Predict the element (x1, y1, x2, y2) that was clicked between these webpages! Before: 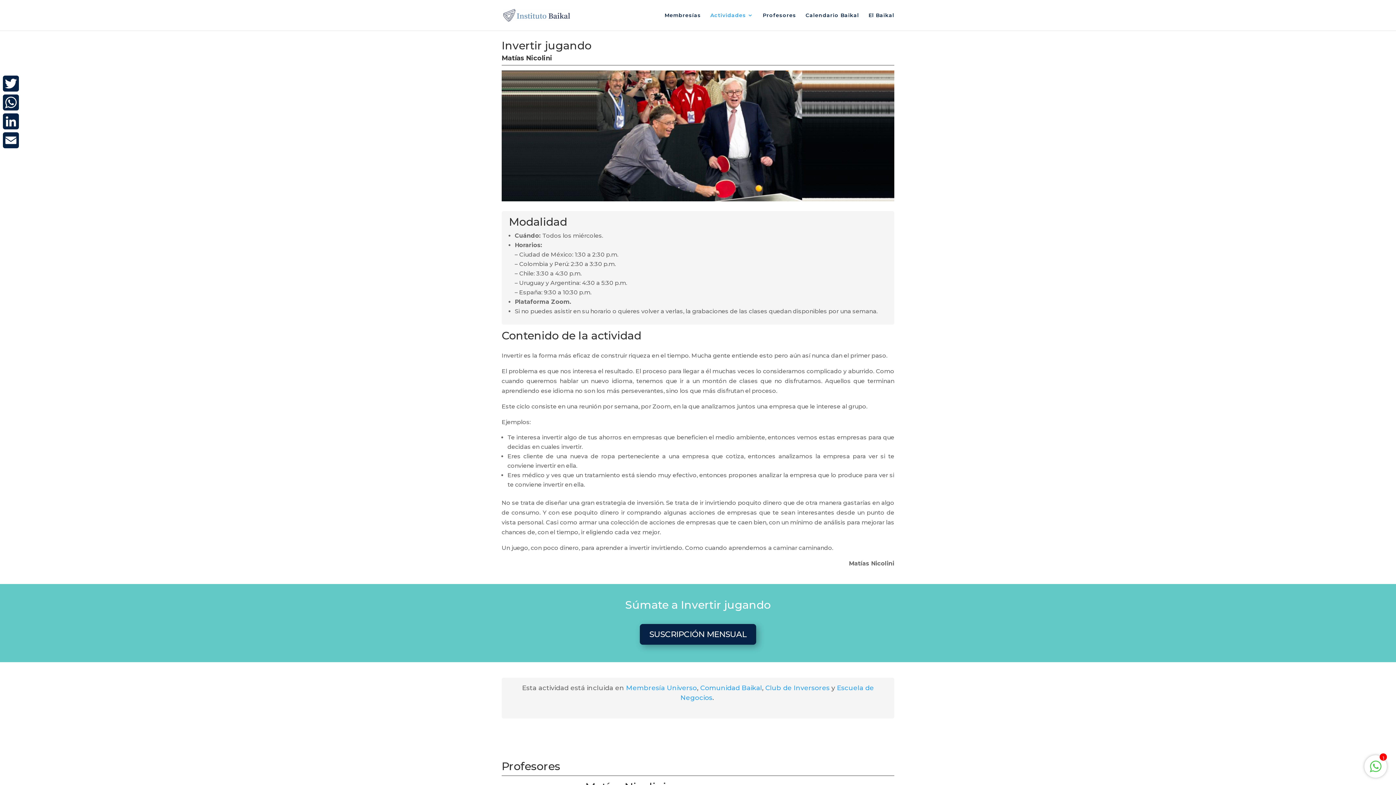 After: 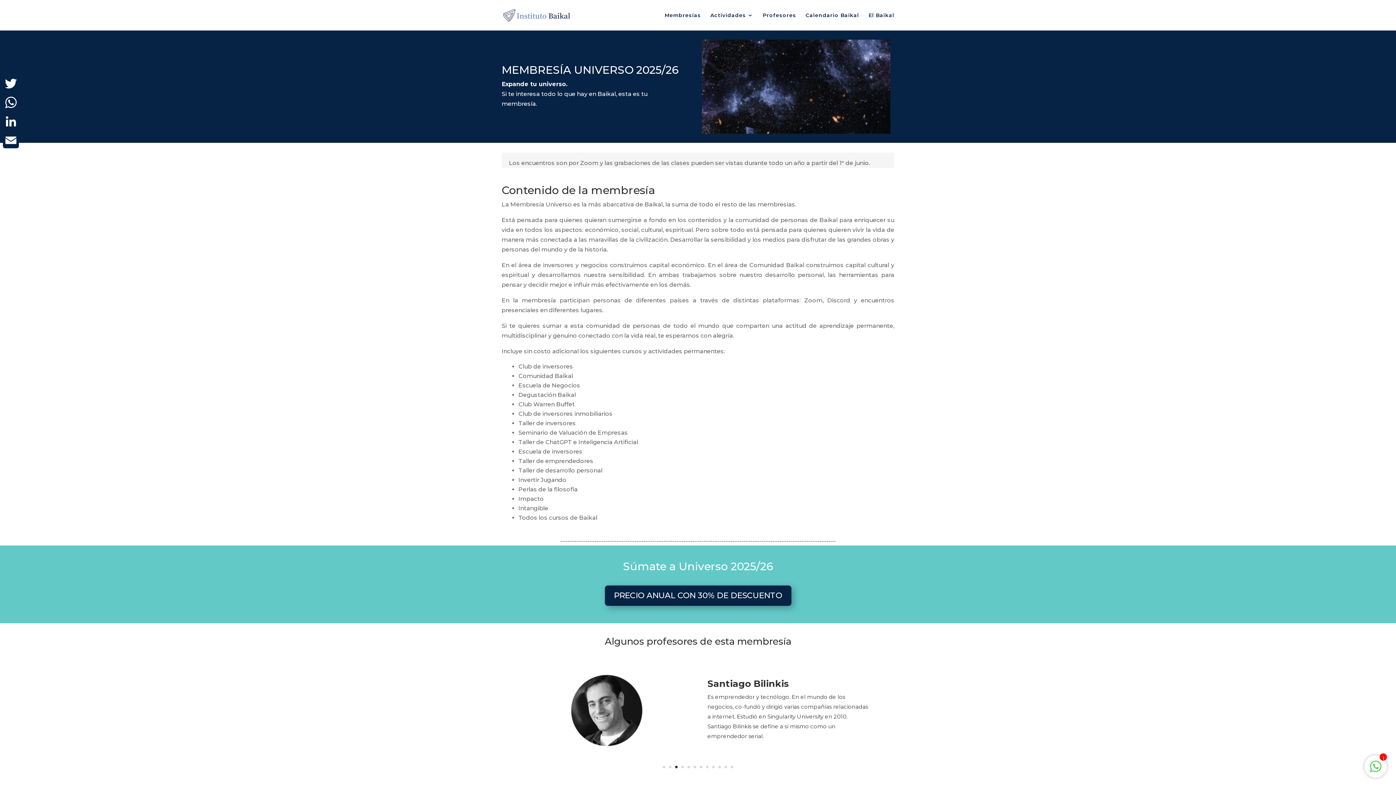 Action: label: Membresía Universo bbox: (626, 684, 697, 692)